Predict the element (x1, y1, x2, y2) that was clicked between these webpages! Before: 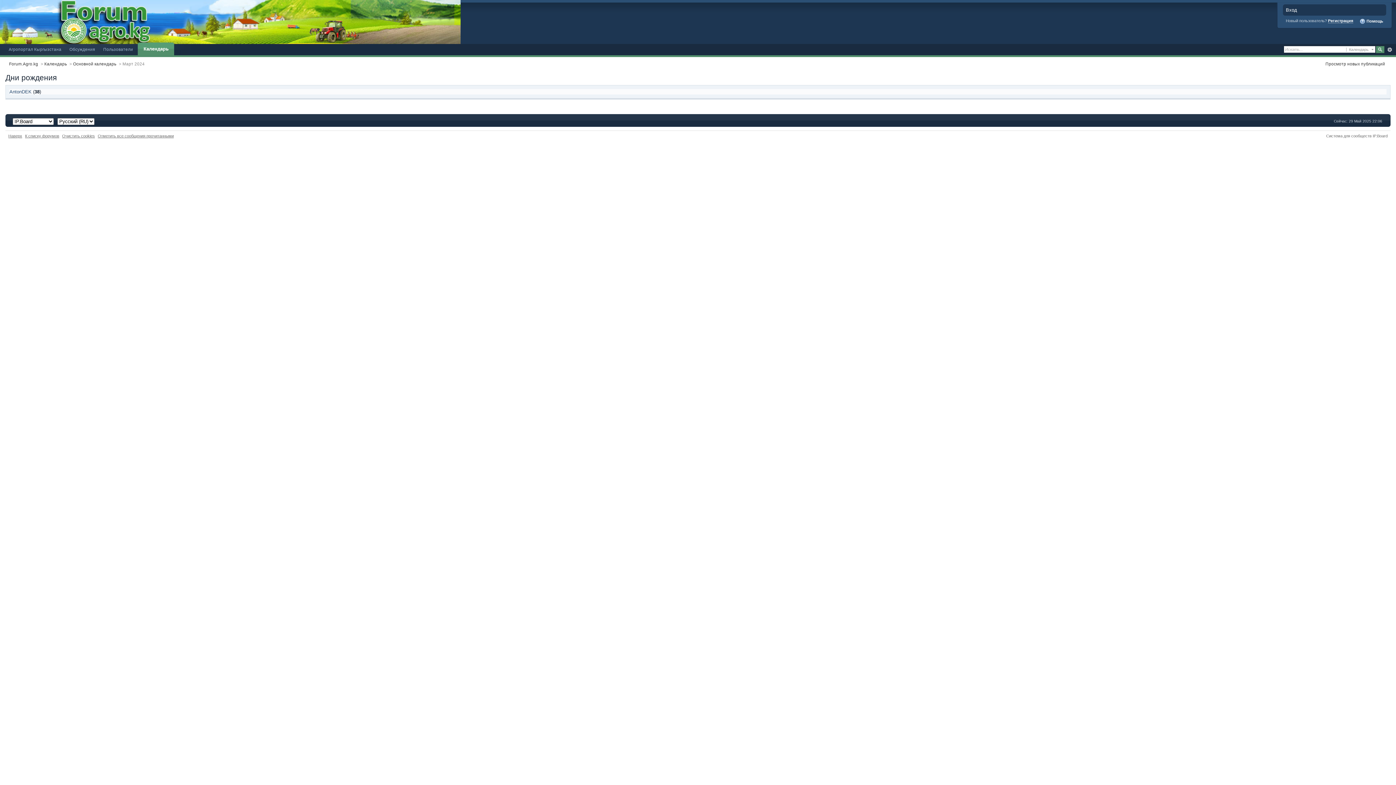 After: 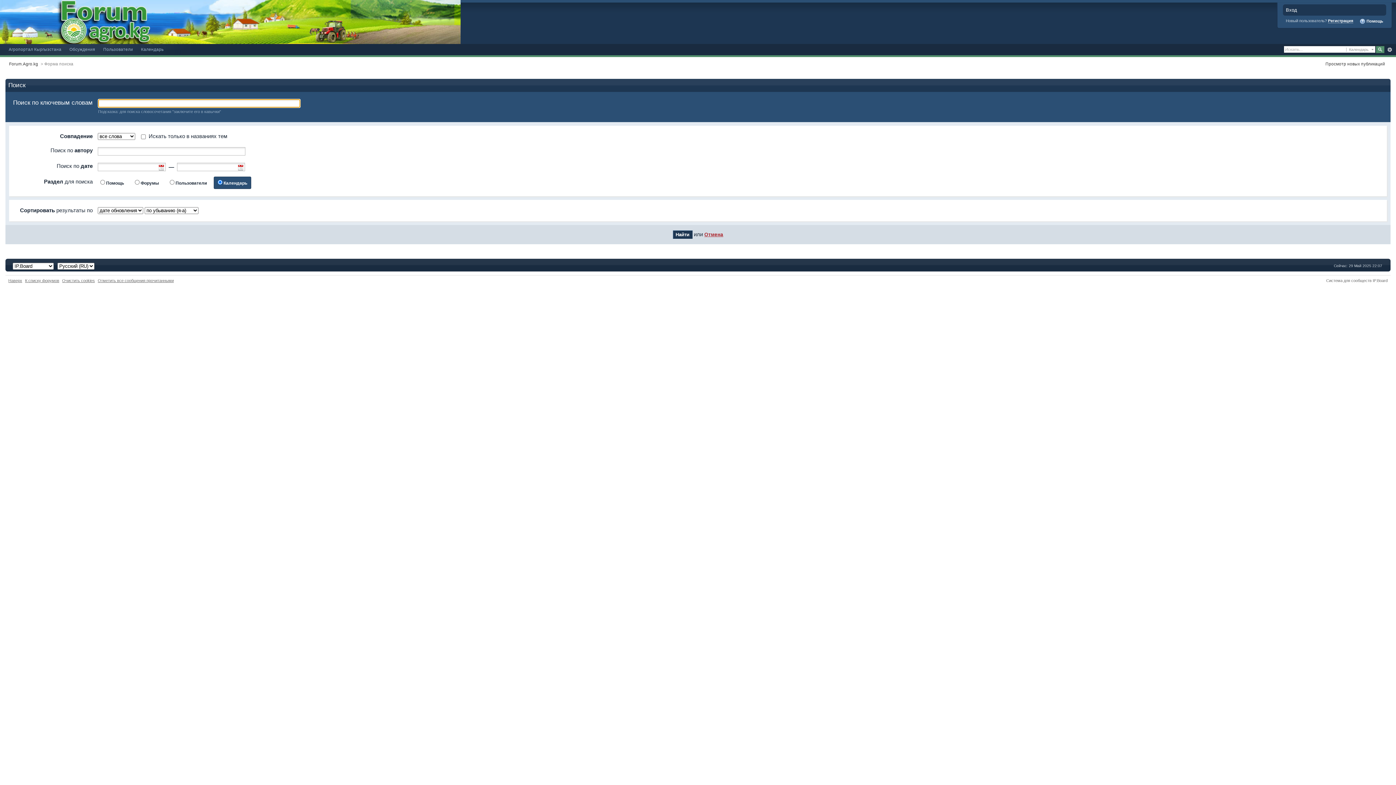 Action: bbox: (1385, 46, 1394, 53) label: Расширенный